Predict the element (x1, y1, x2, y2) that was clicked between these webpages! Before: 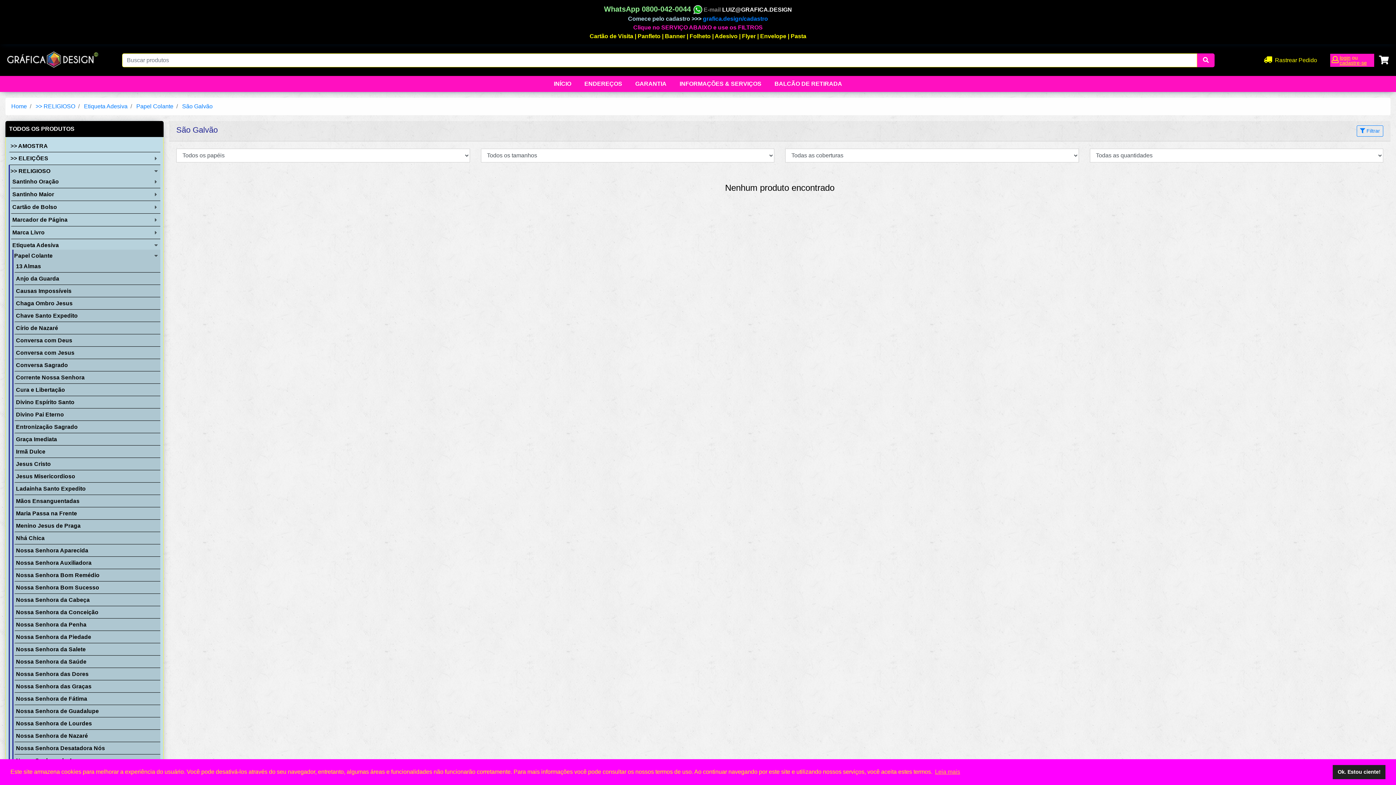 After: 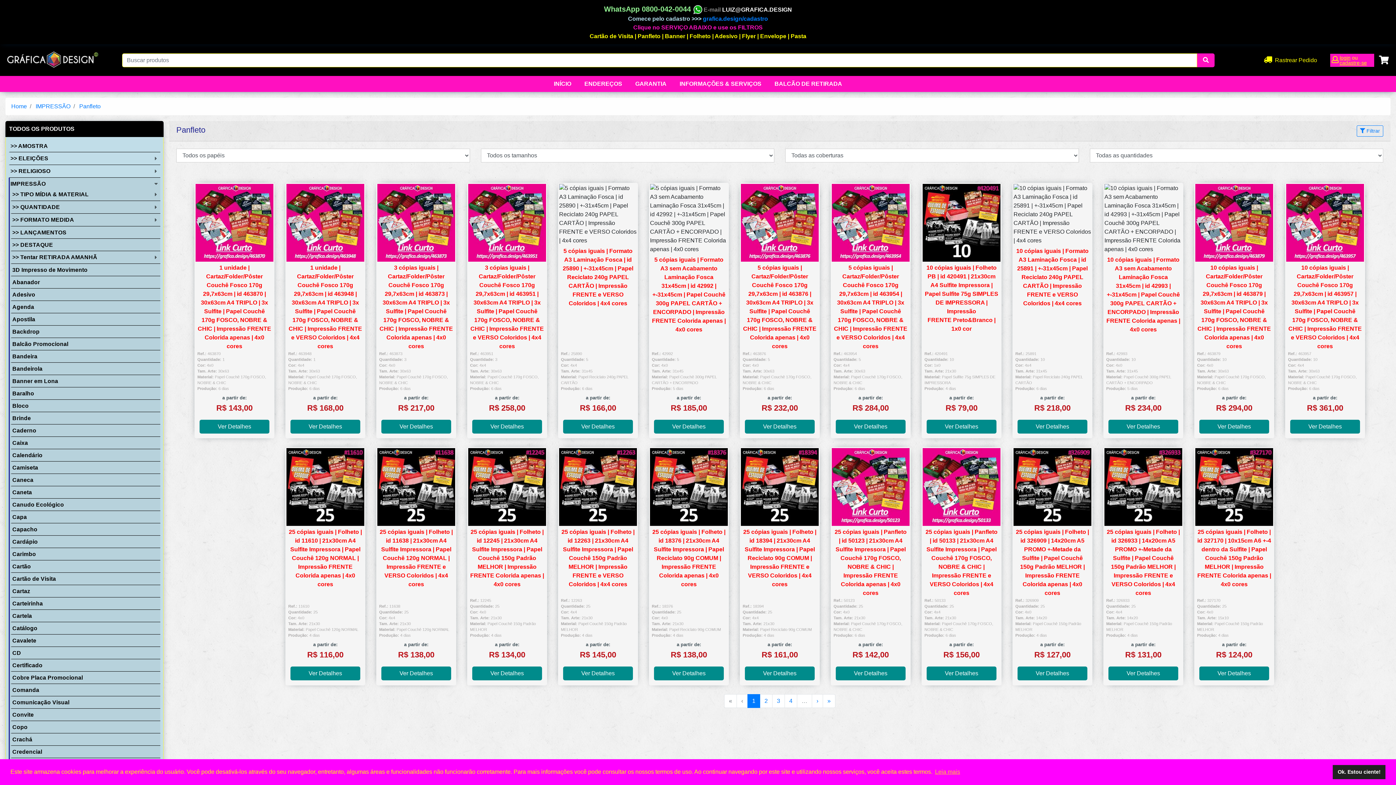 Action: label: Panfleto bbox: (637, 33, 660, 39)